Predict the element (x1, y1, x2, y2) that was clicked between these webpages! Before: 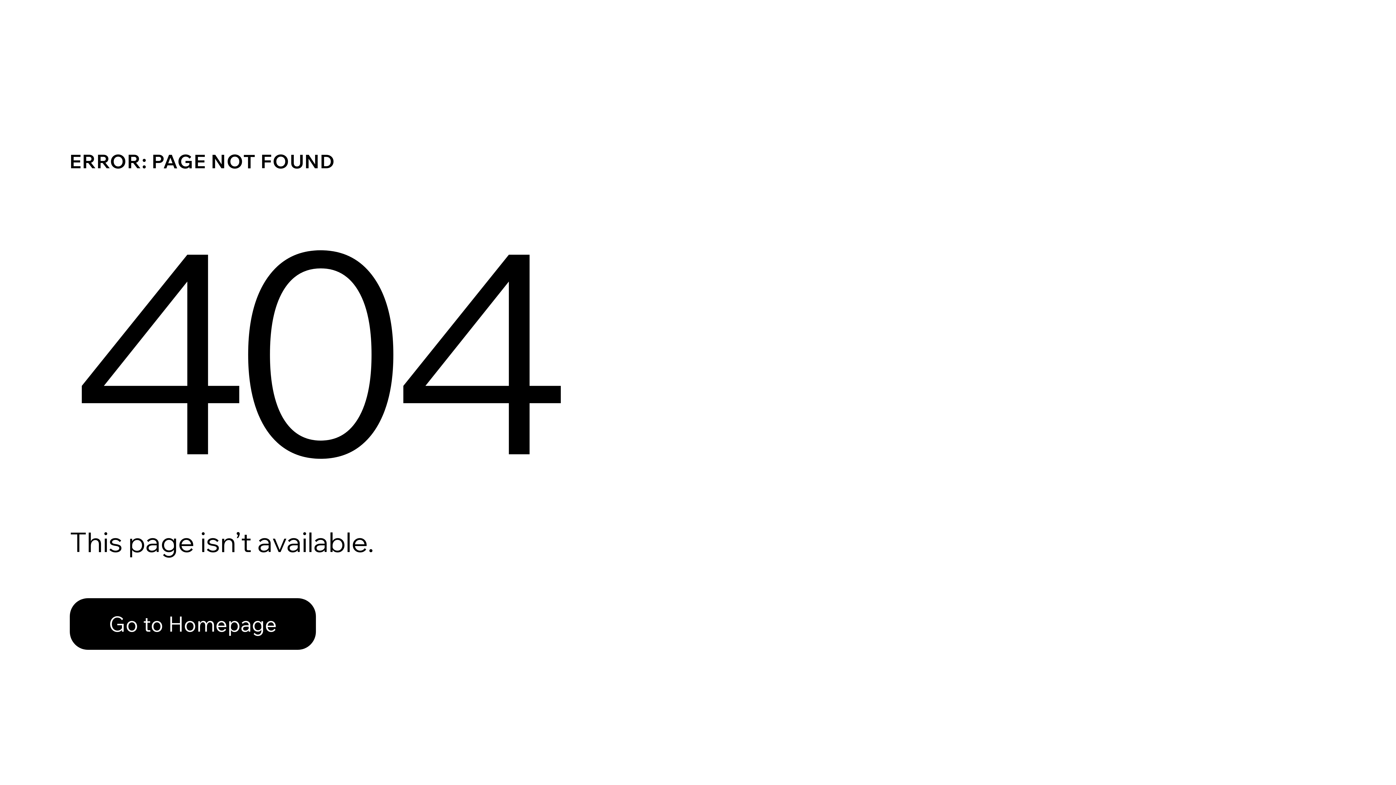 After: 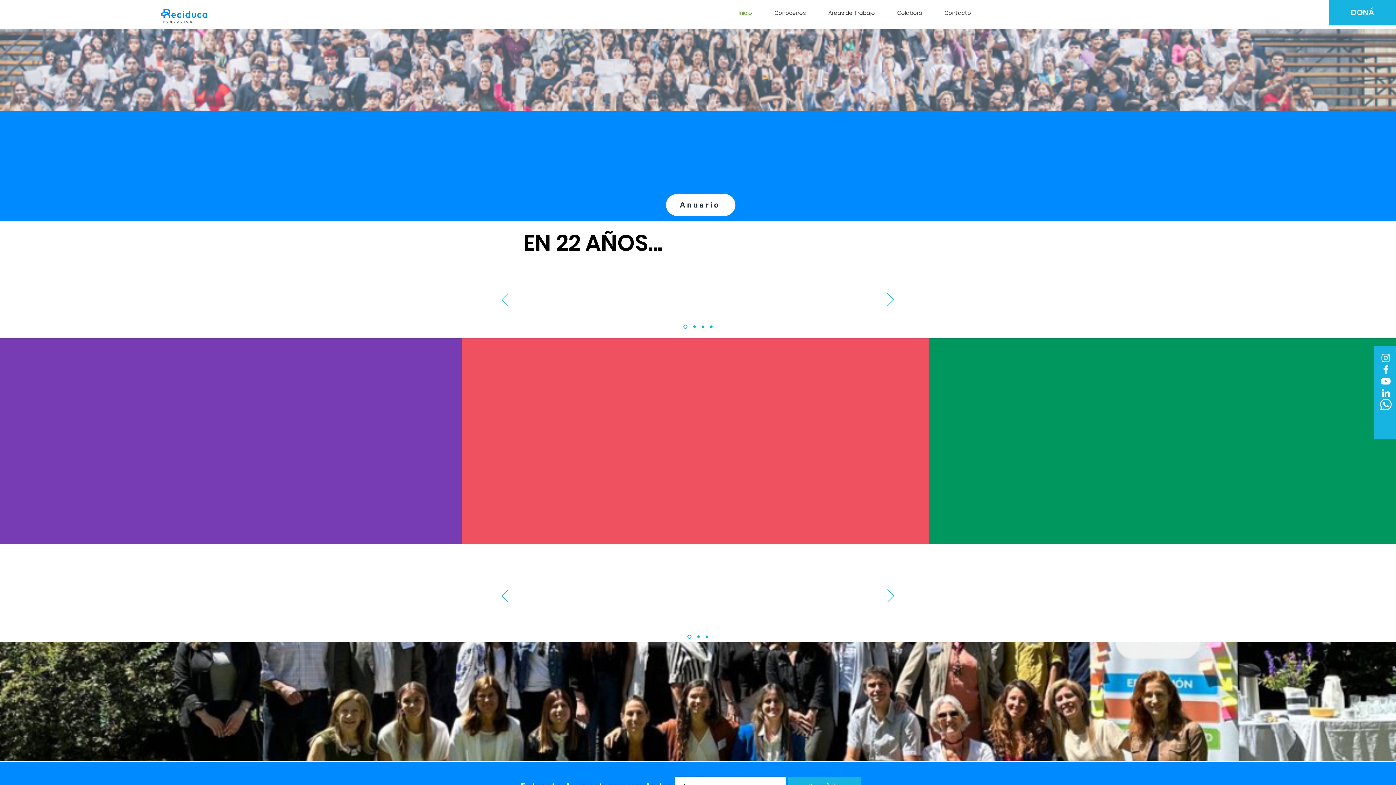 Action: label: Go to Homepage bbox: (69, 598, 316, 650)